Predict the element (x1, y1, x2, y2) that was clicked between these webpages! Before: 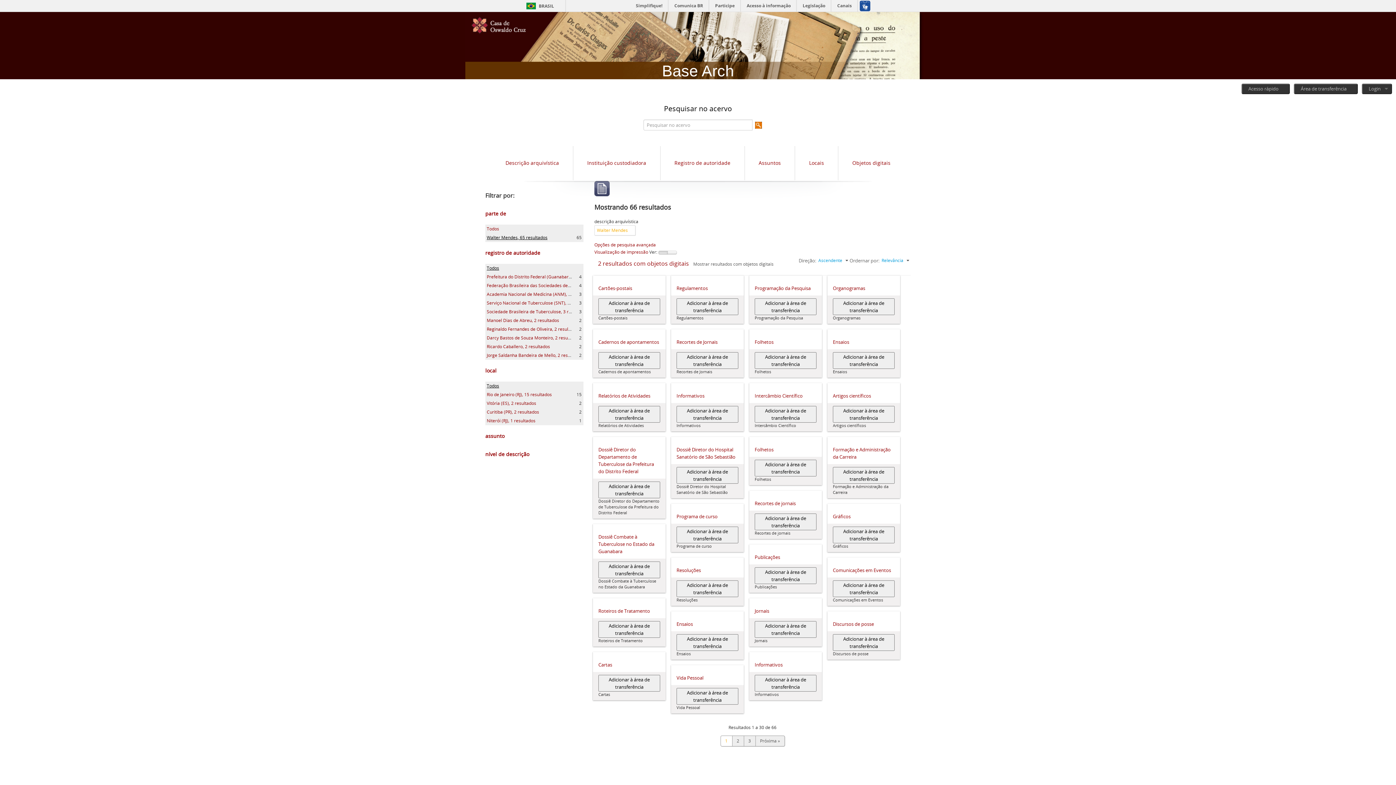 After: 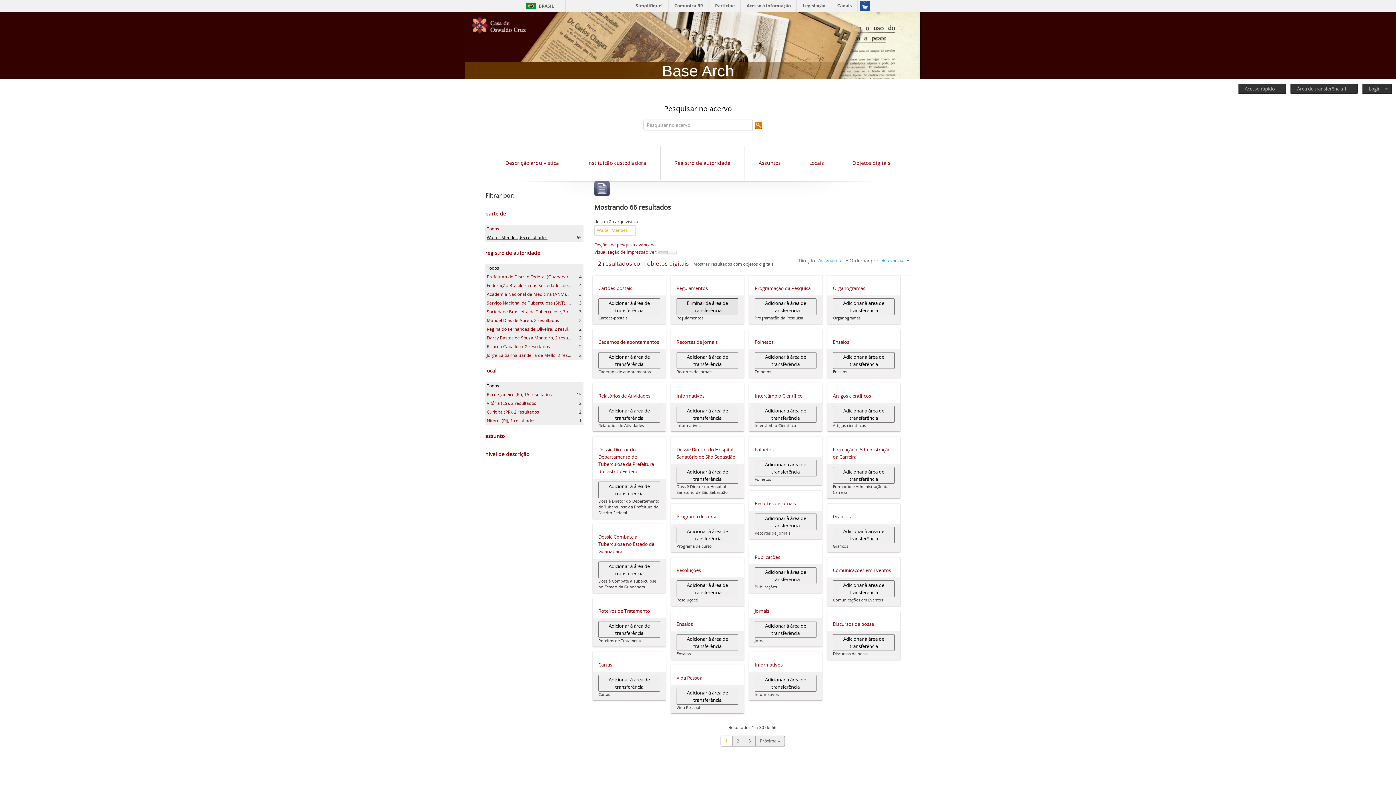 Action: label: Adicionar à área de transferência bbox: (676, 298, 738, 315)